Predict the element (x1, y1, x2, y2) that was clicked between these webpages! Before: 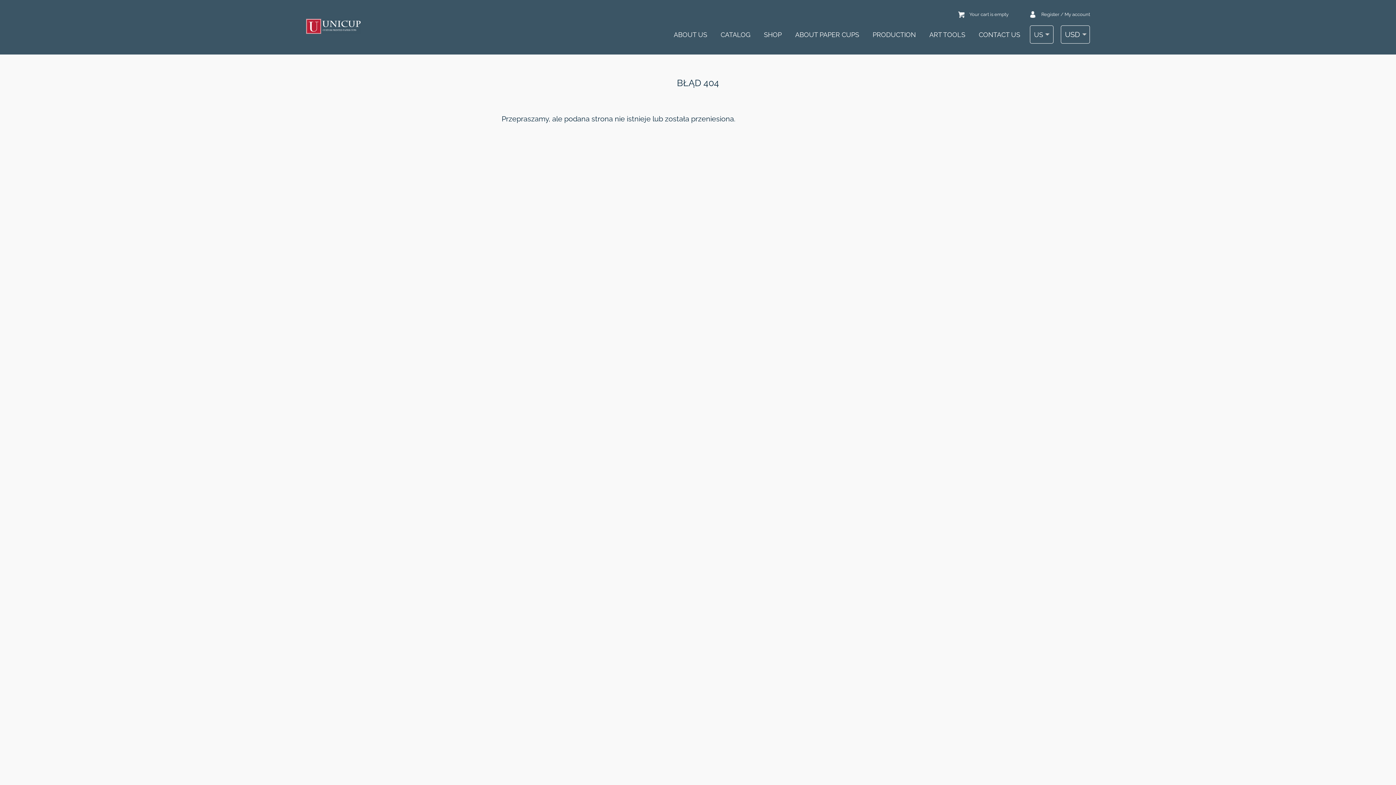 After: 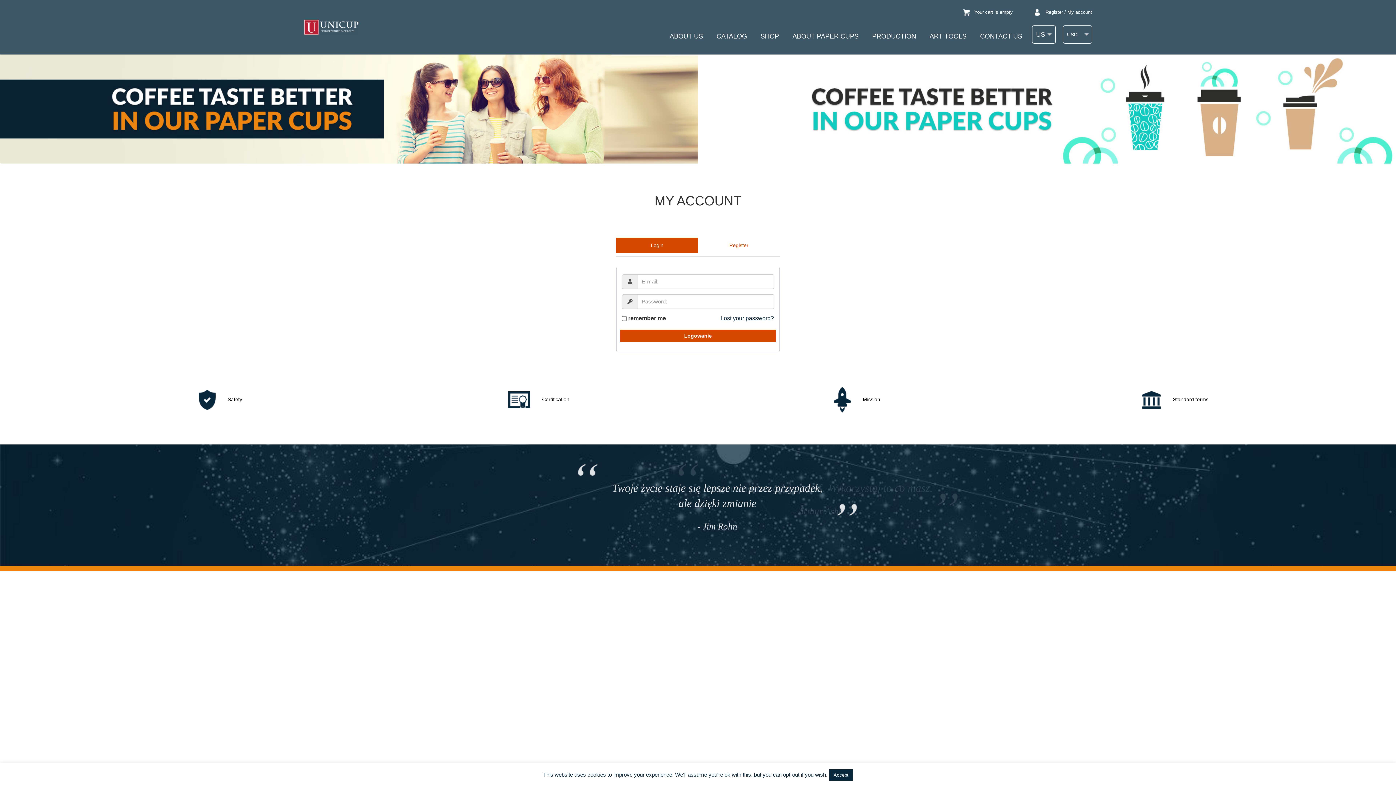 Action: bbox: (1030, 10, 1090, 18) label: Register / My account